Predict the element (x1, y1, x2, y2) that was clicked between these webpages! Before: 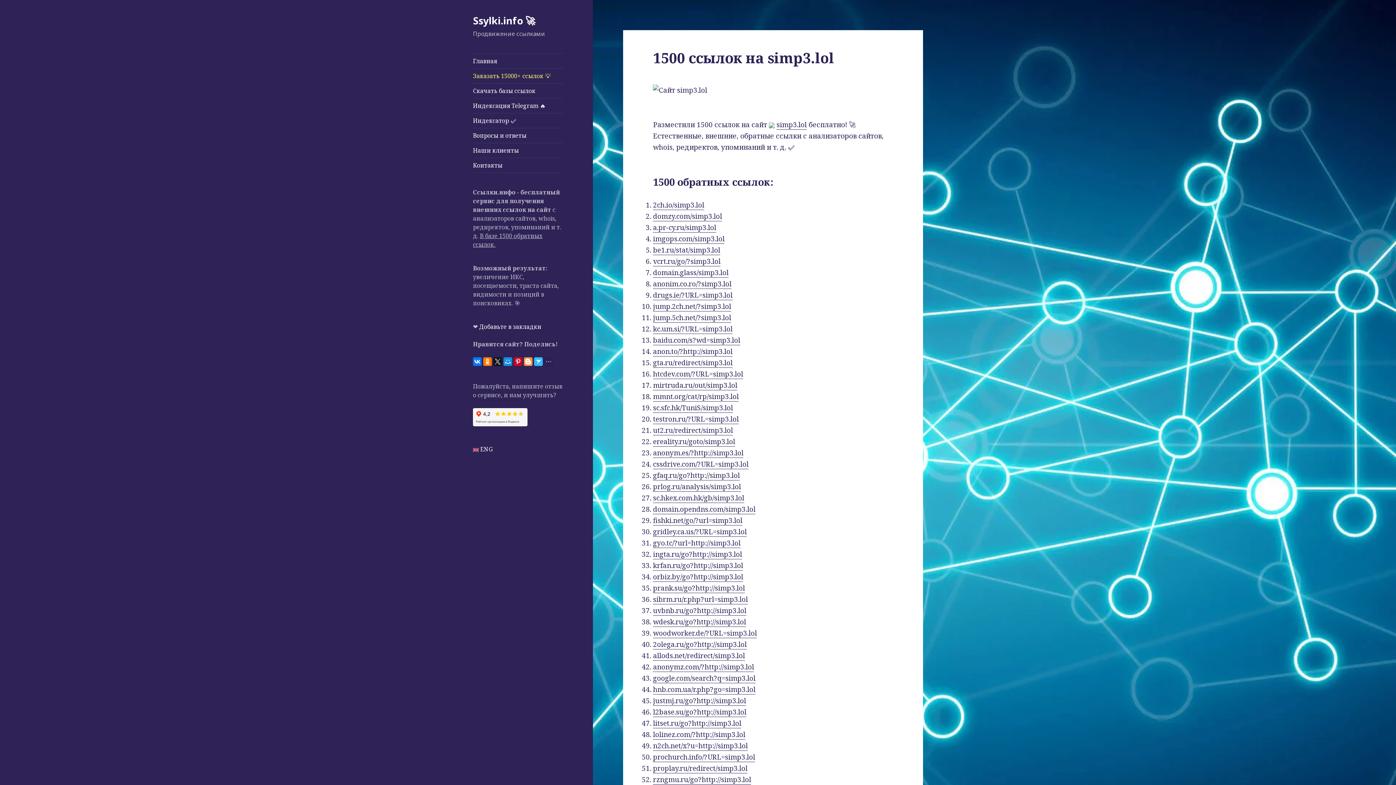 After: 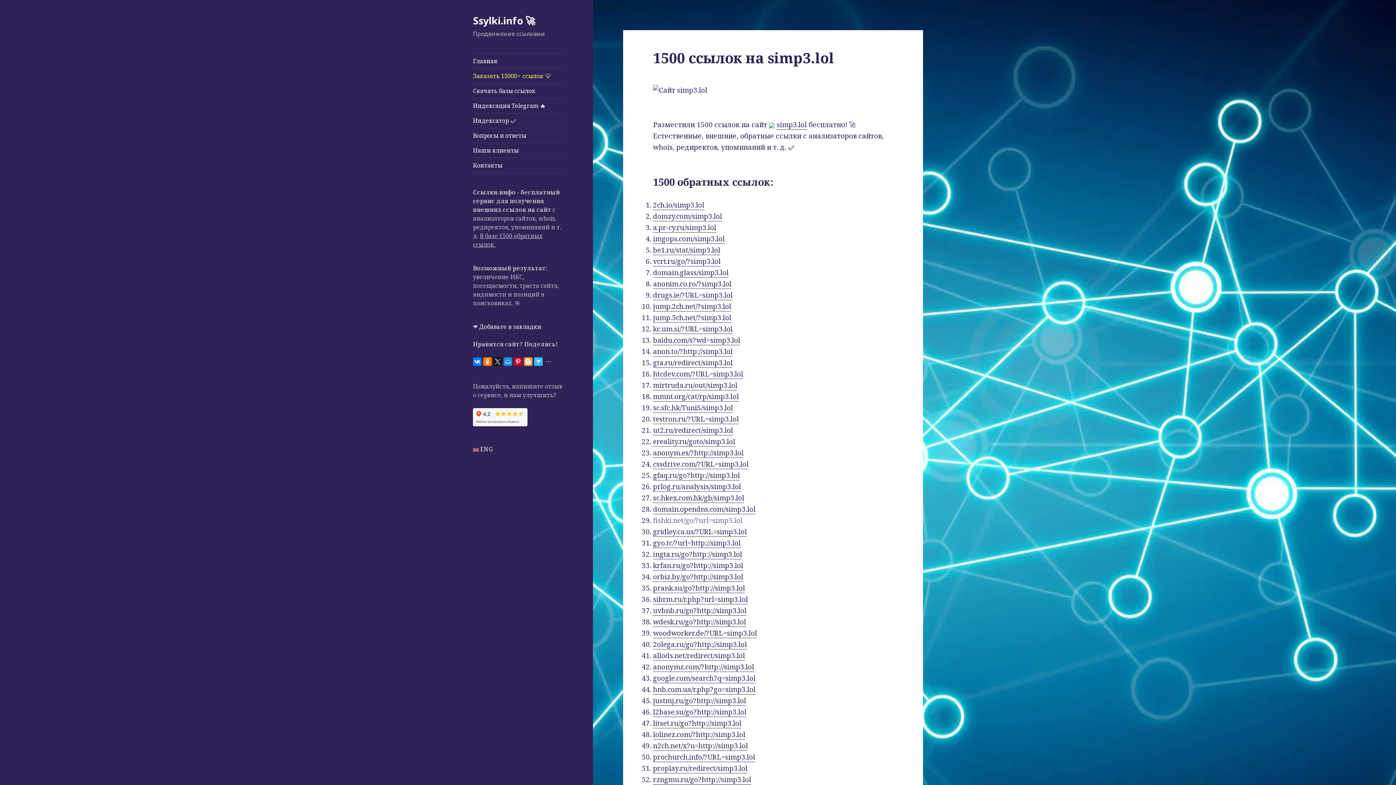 Action: label: fishki.net/go/?url=simp3.lol bbox: (653, 515, 742, 525)